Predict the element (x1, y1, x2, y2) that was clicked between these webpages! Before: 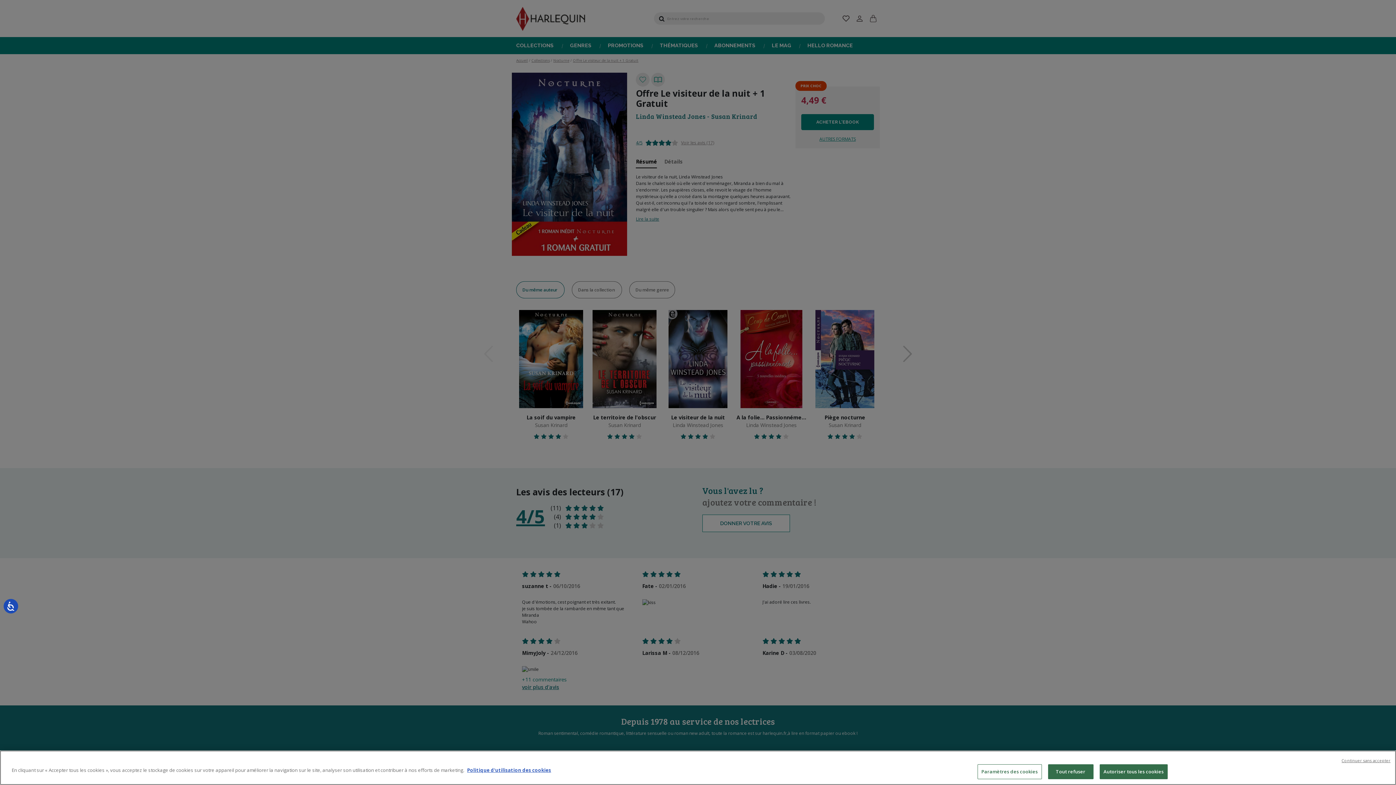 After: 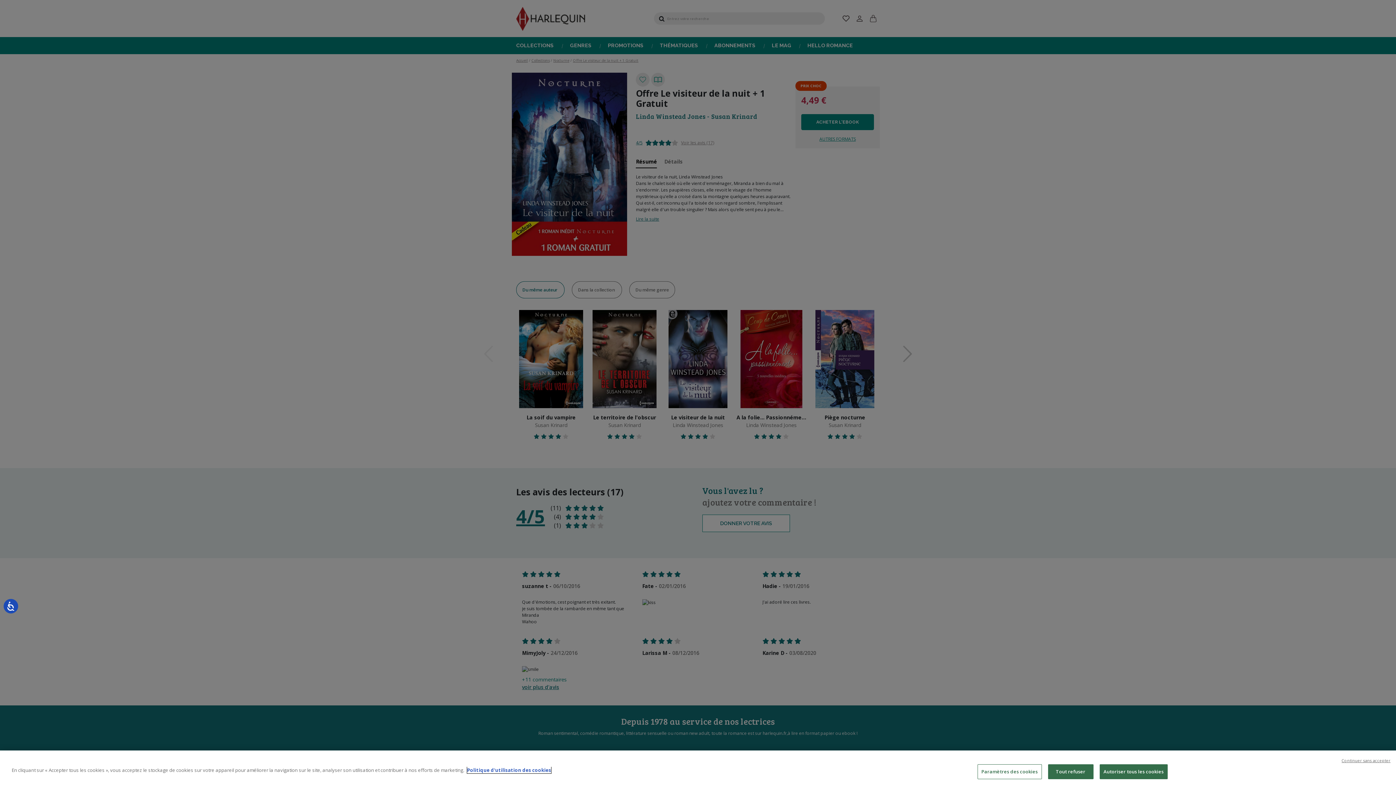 Action: label: Pour en savoir plus sur la protection de votre vie privée, s'ouvre dans un nouvel onglet bbox: (467, 767, 551, 773)